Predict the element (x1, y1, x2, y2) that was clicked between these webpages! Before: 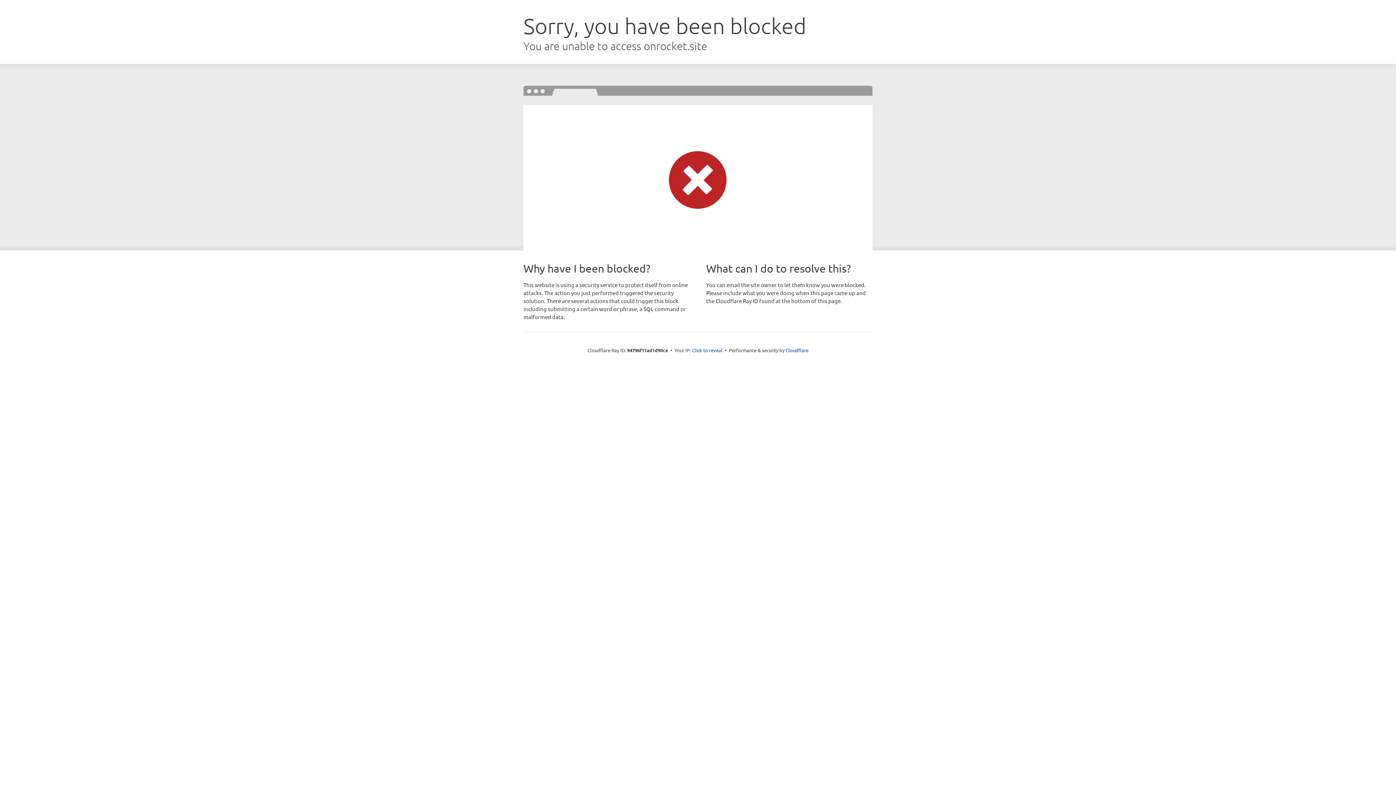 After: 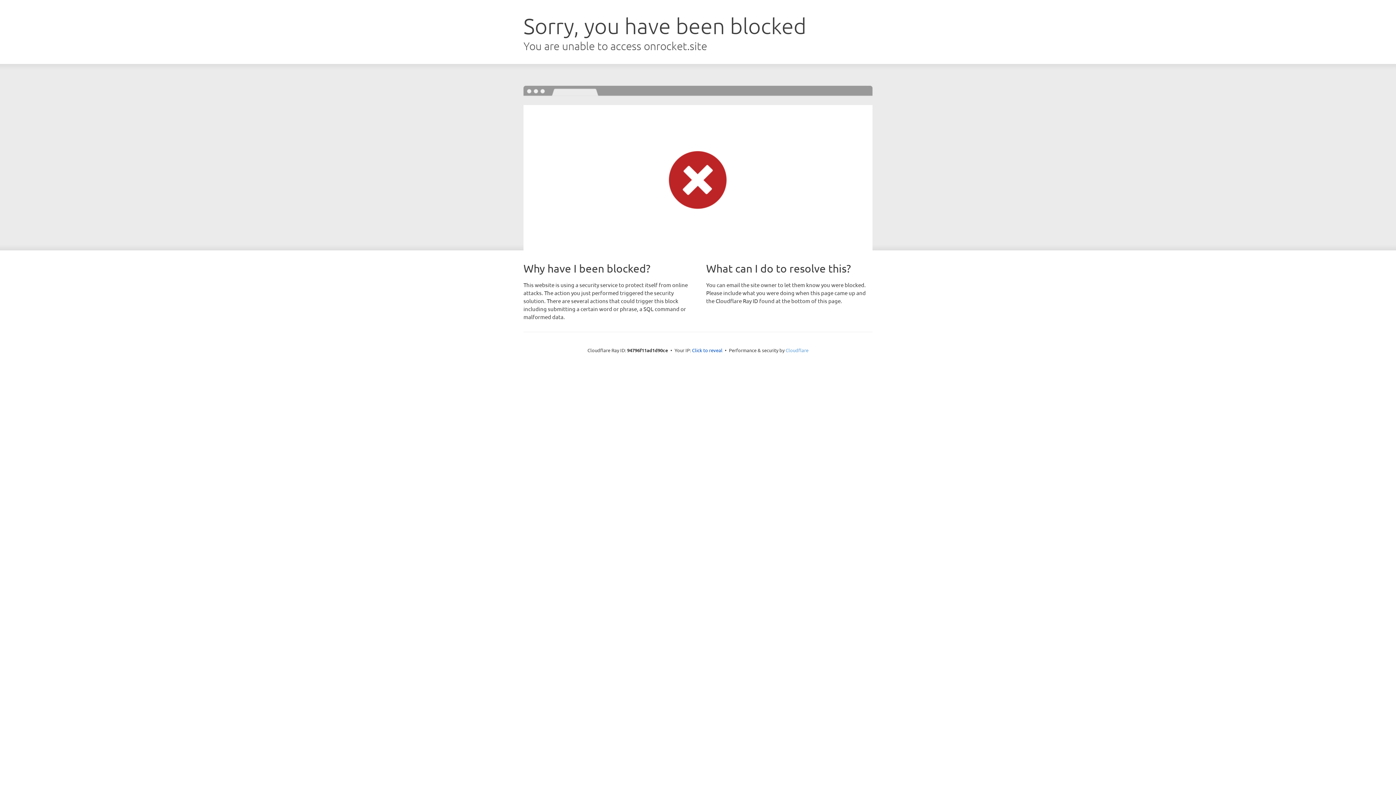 Action: label: Cloudflare bbox: (785, 347, 808, 353)